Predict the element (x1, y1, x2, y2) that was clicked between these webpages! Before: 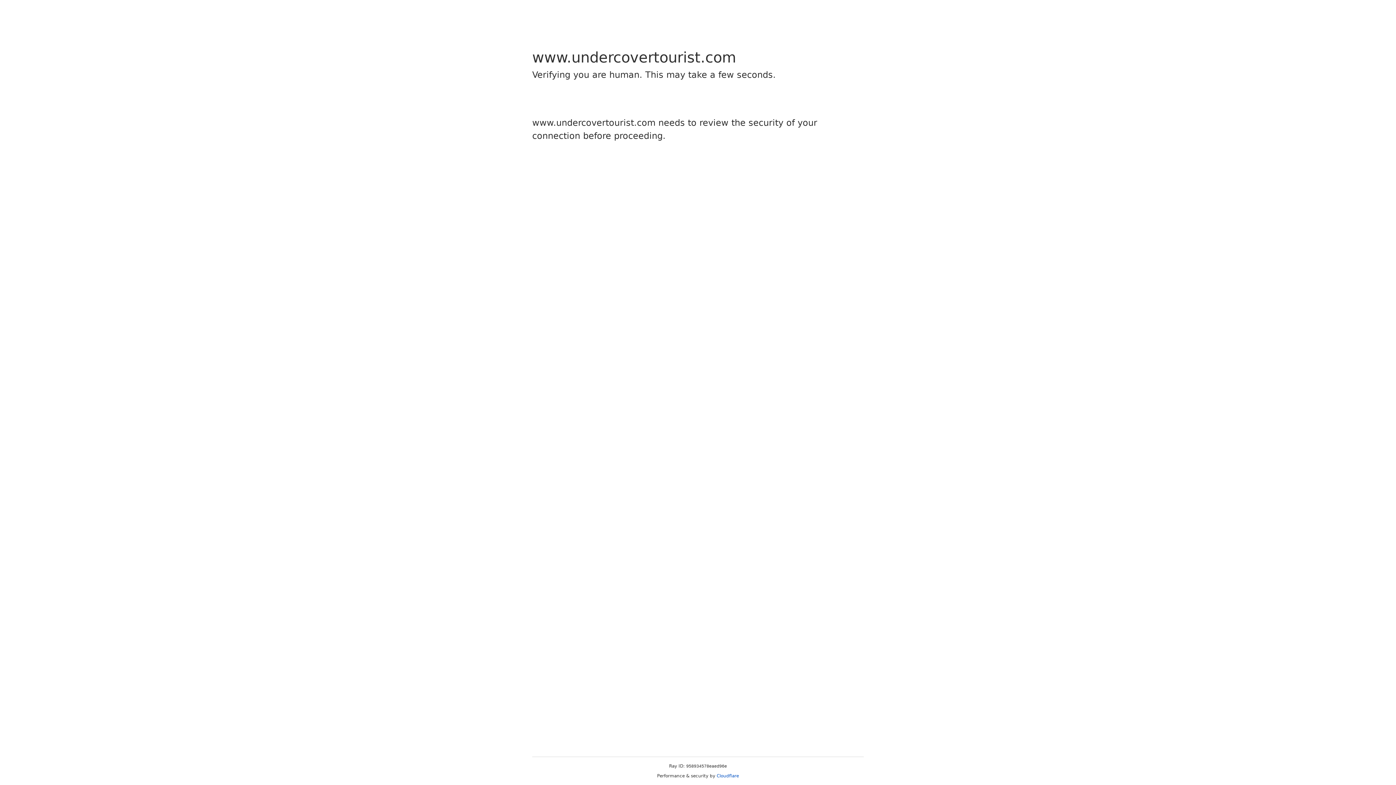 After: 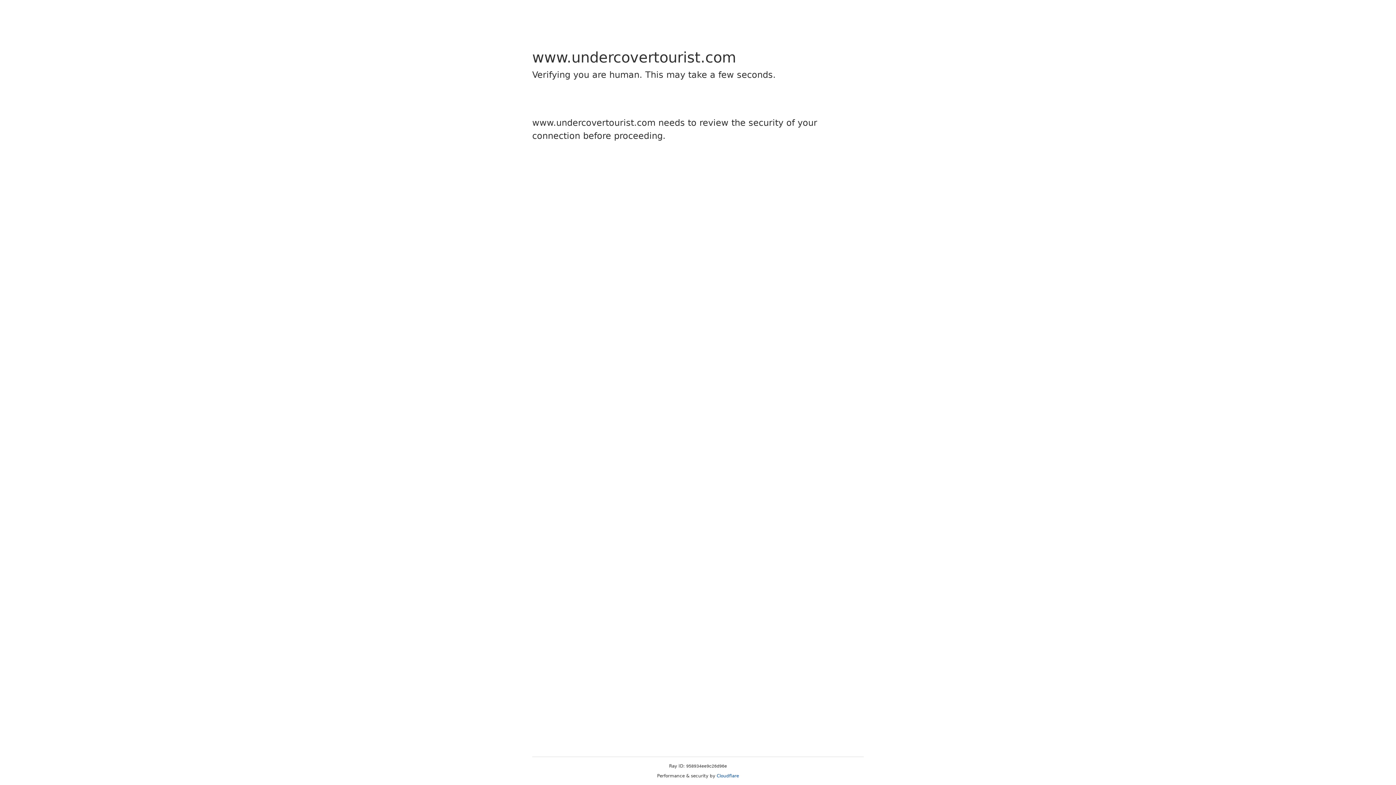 Action: bbox: (716, 773, 739, 778) label: Cloudflare